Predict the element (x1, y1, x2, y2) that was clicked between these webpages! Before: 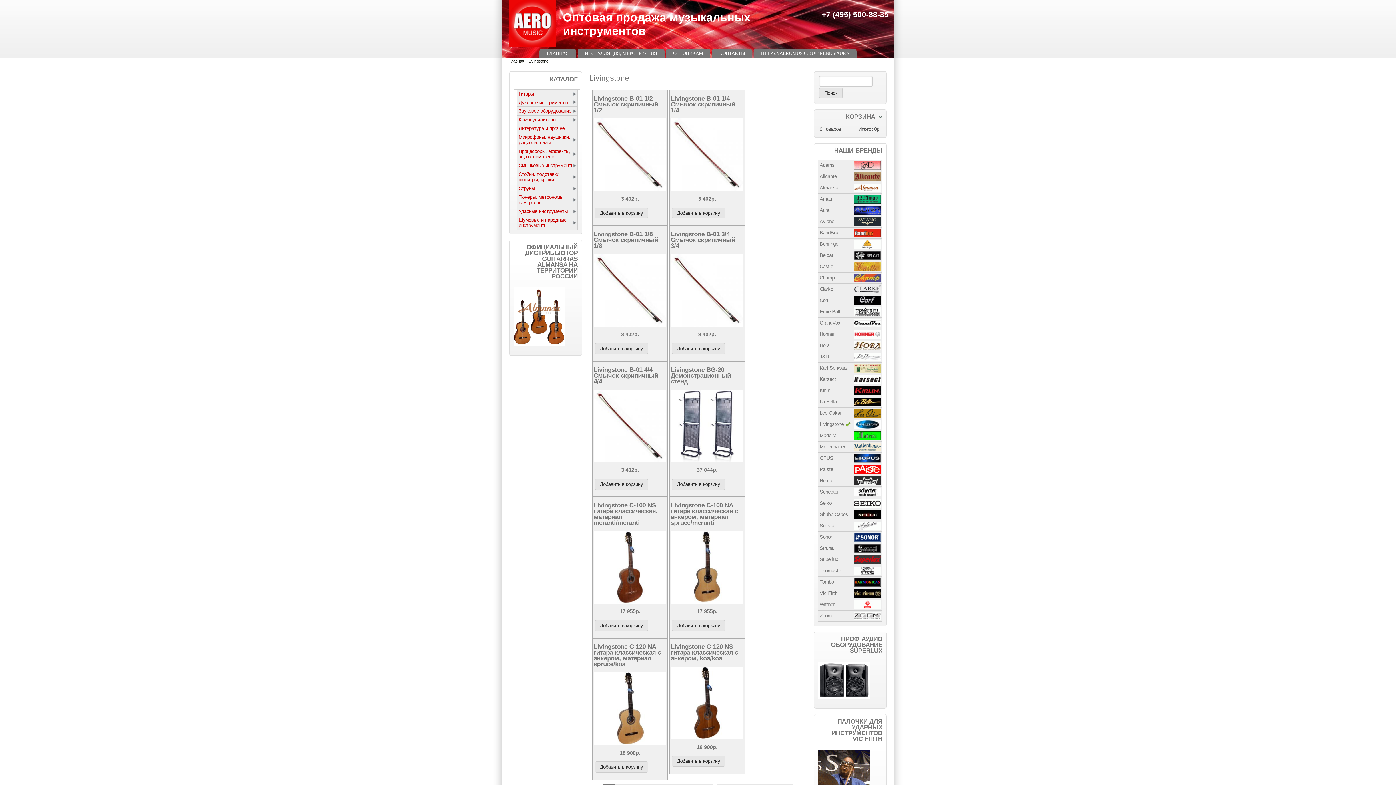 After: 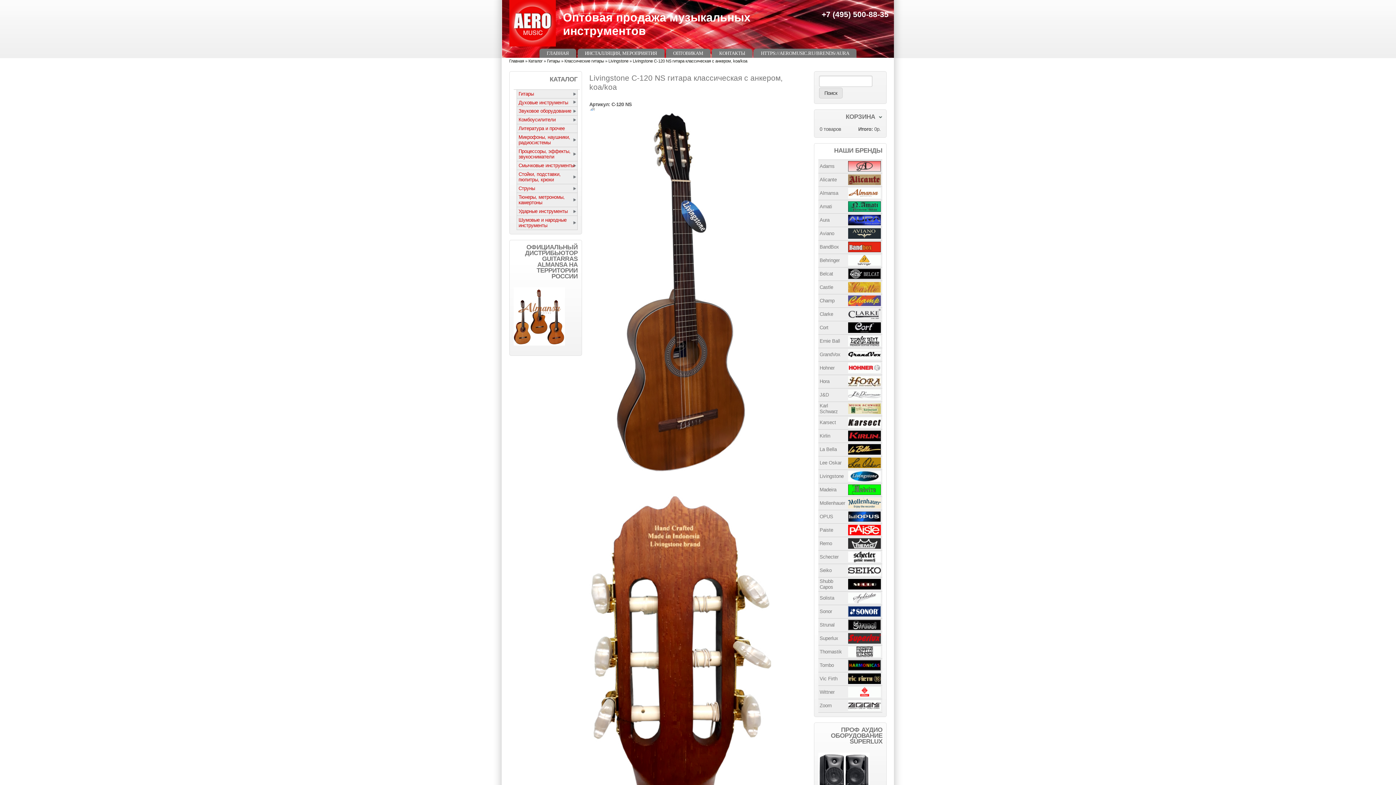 Action: bbox: (670, 667, 743, 739)